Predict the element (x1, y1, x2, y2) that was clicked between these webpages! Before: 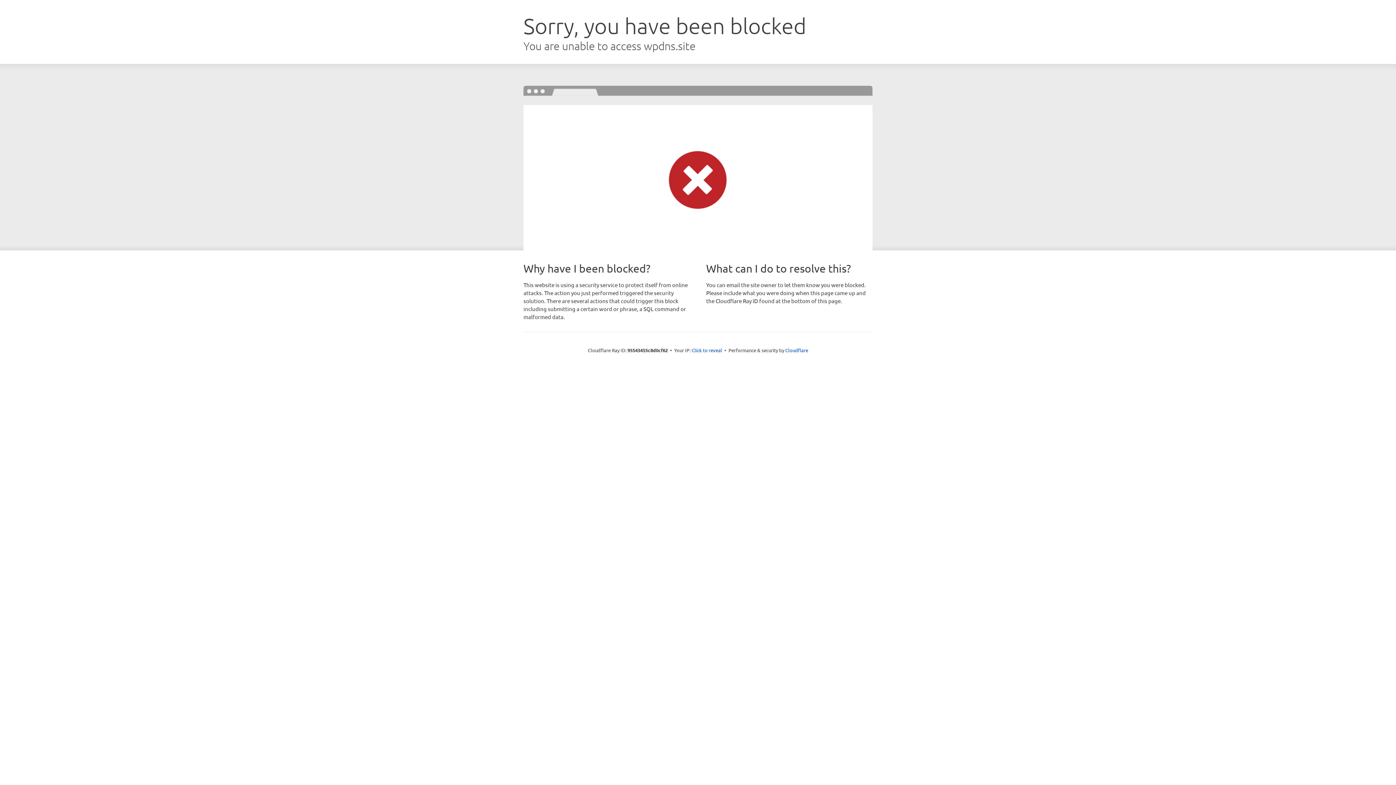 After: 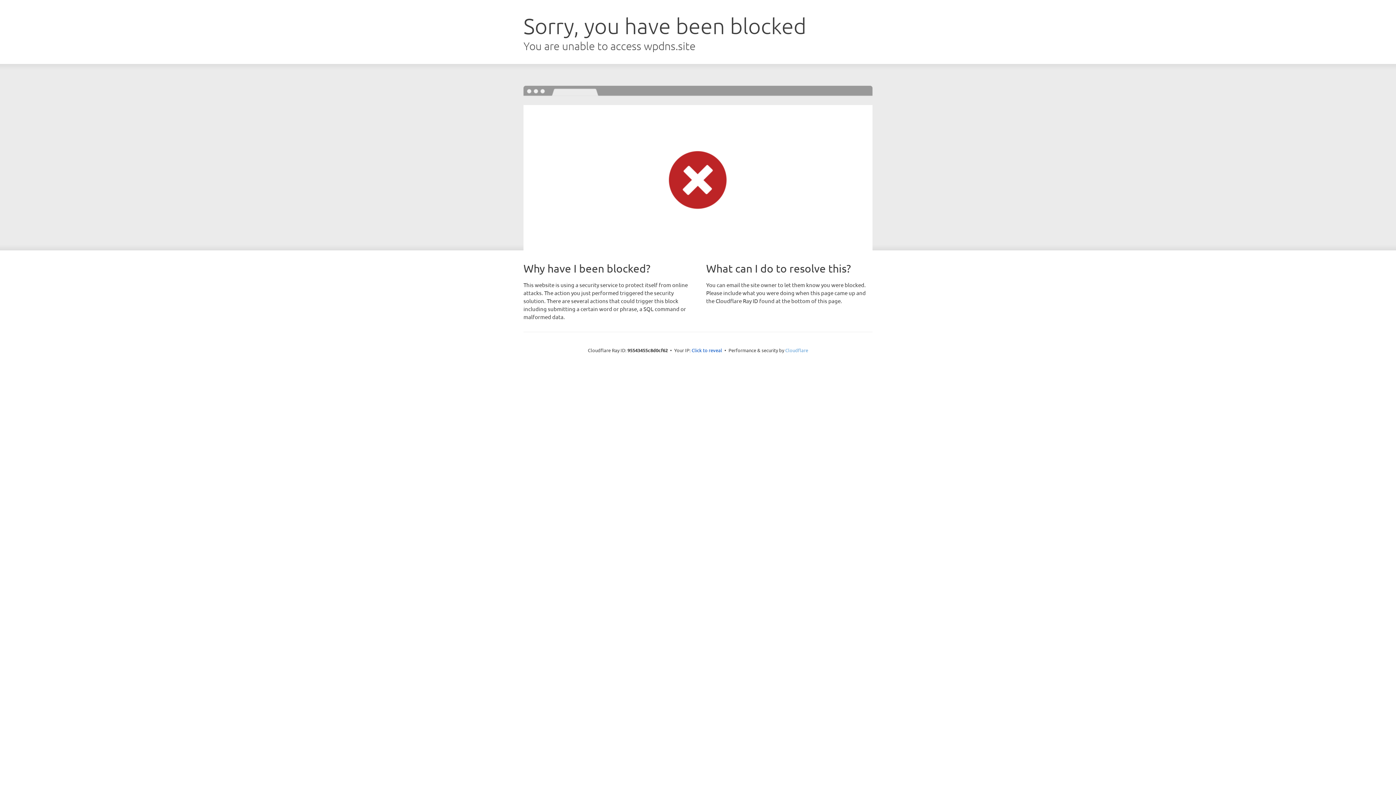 Action: label: Cloudflare bbox: (785, 347, 808, 353)